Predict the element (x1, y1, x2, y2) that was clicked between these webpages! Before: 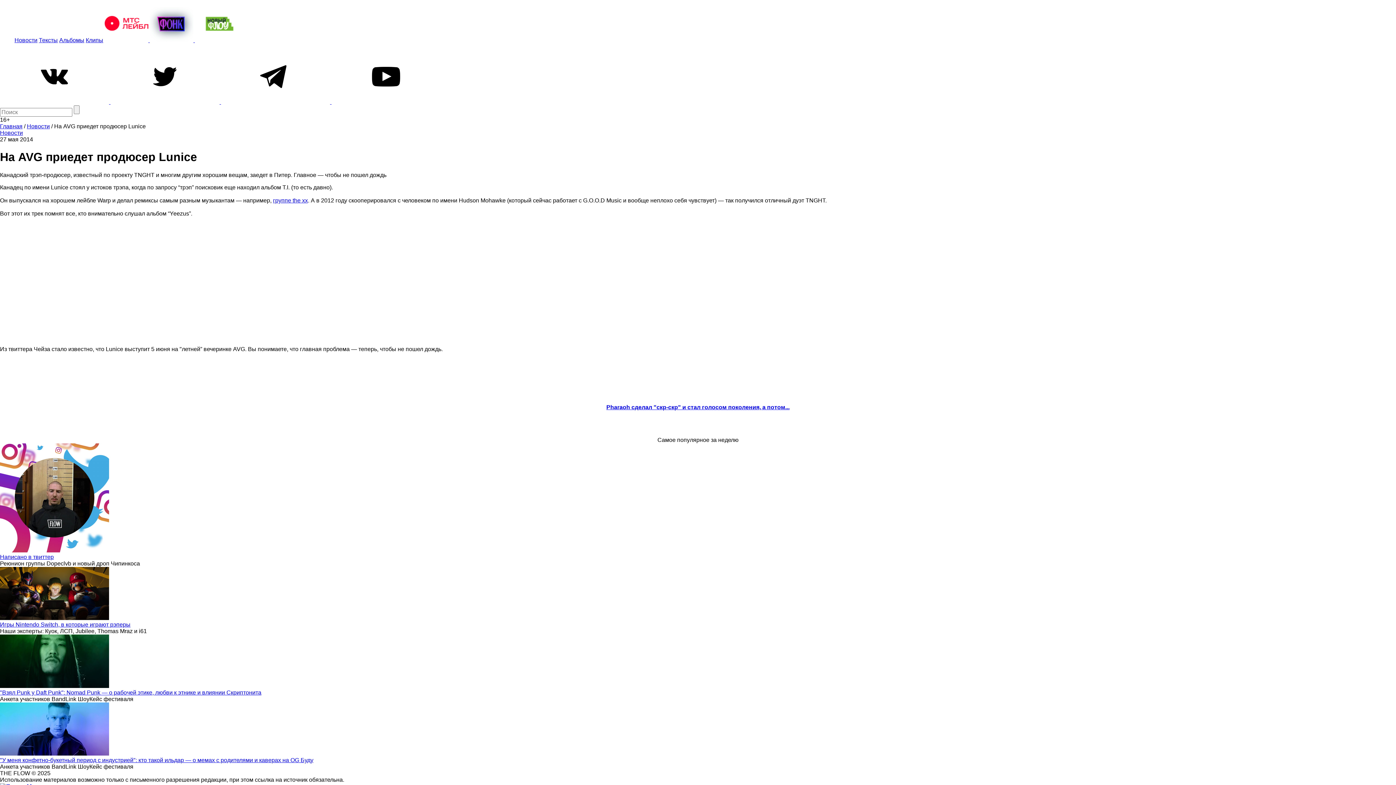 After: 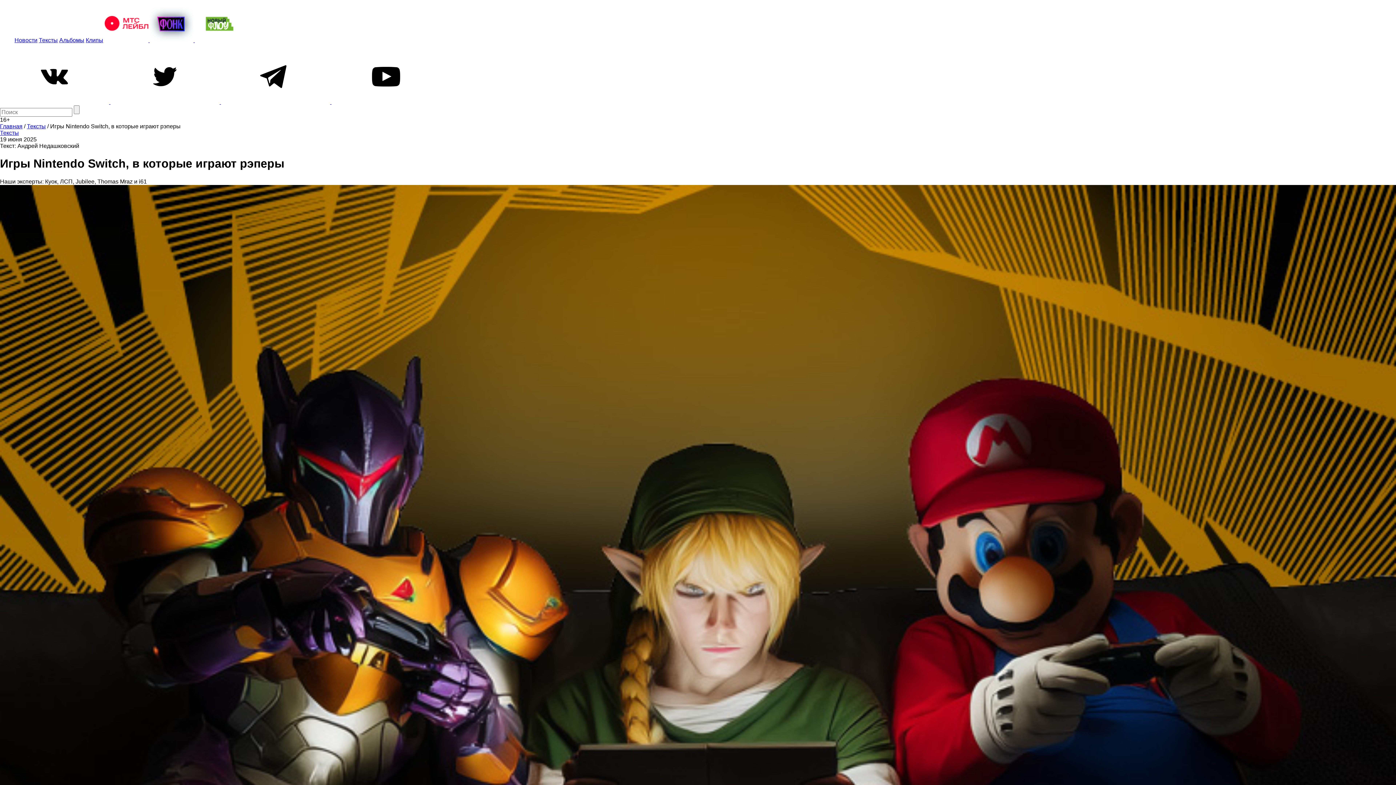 Action: bbox: (0, 615, 109, 621)